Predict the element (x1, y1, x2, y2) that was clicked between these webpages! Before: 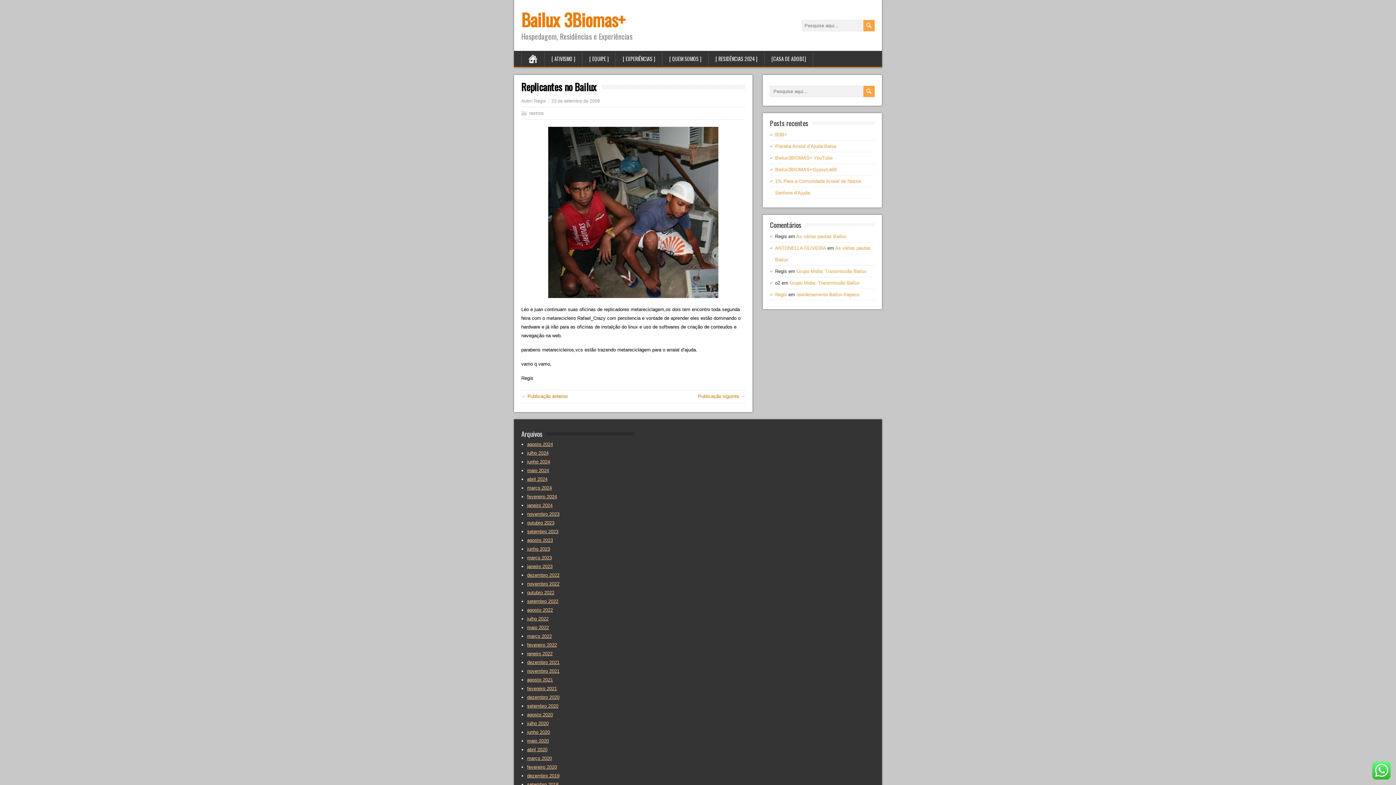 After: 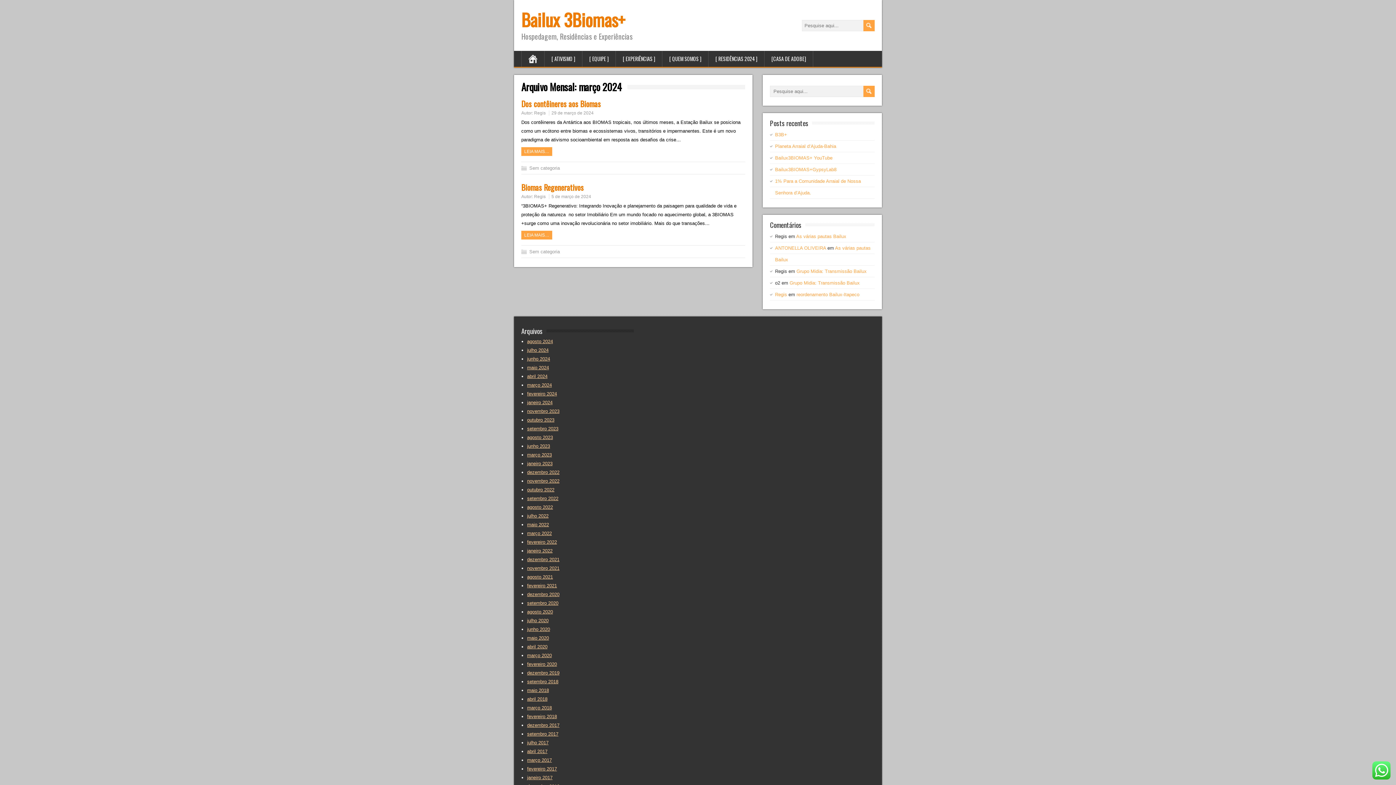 Action: bbox: (527, 485, 552, 490) label: março 2024